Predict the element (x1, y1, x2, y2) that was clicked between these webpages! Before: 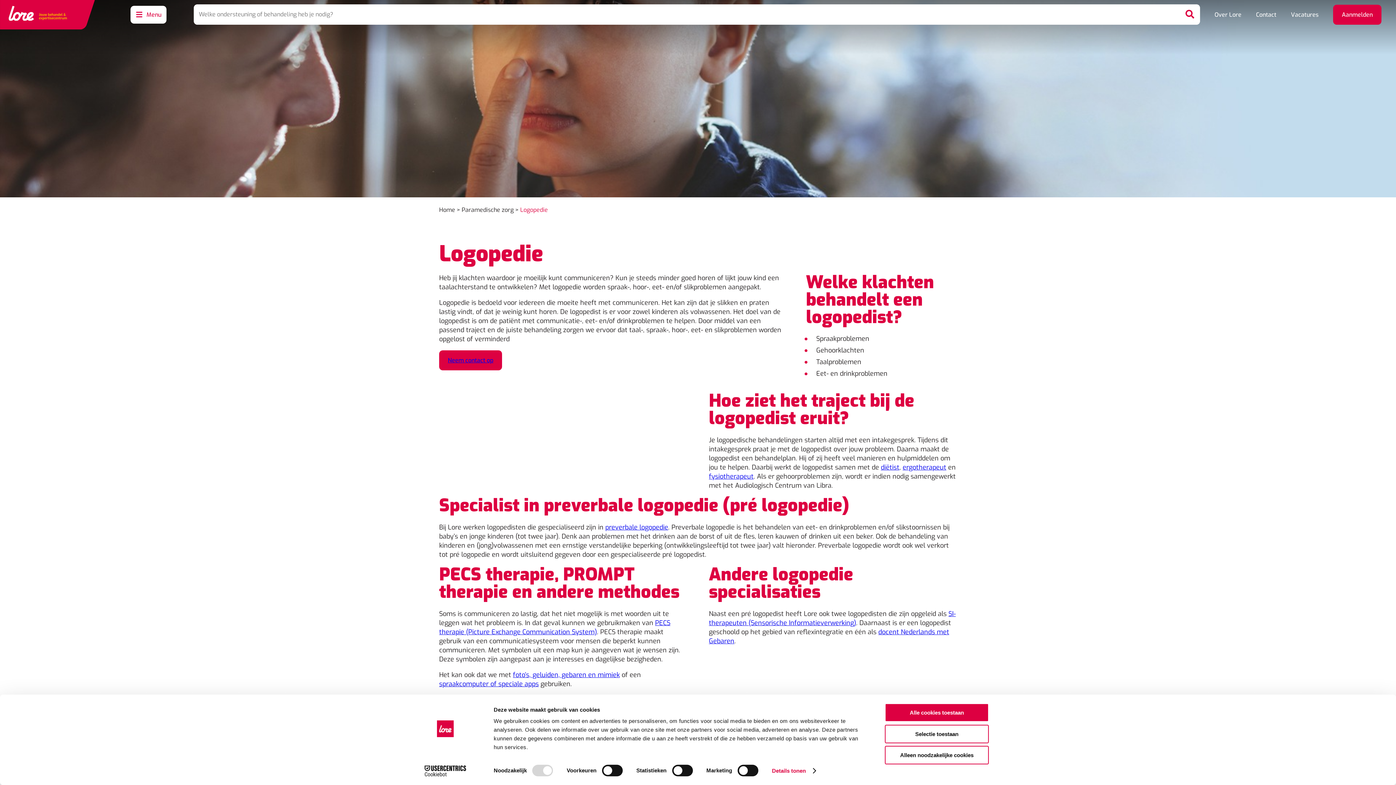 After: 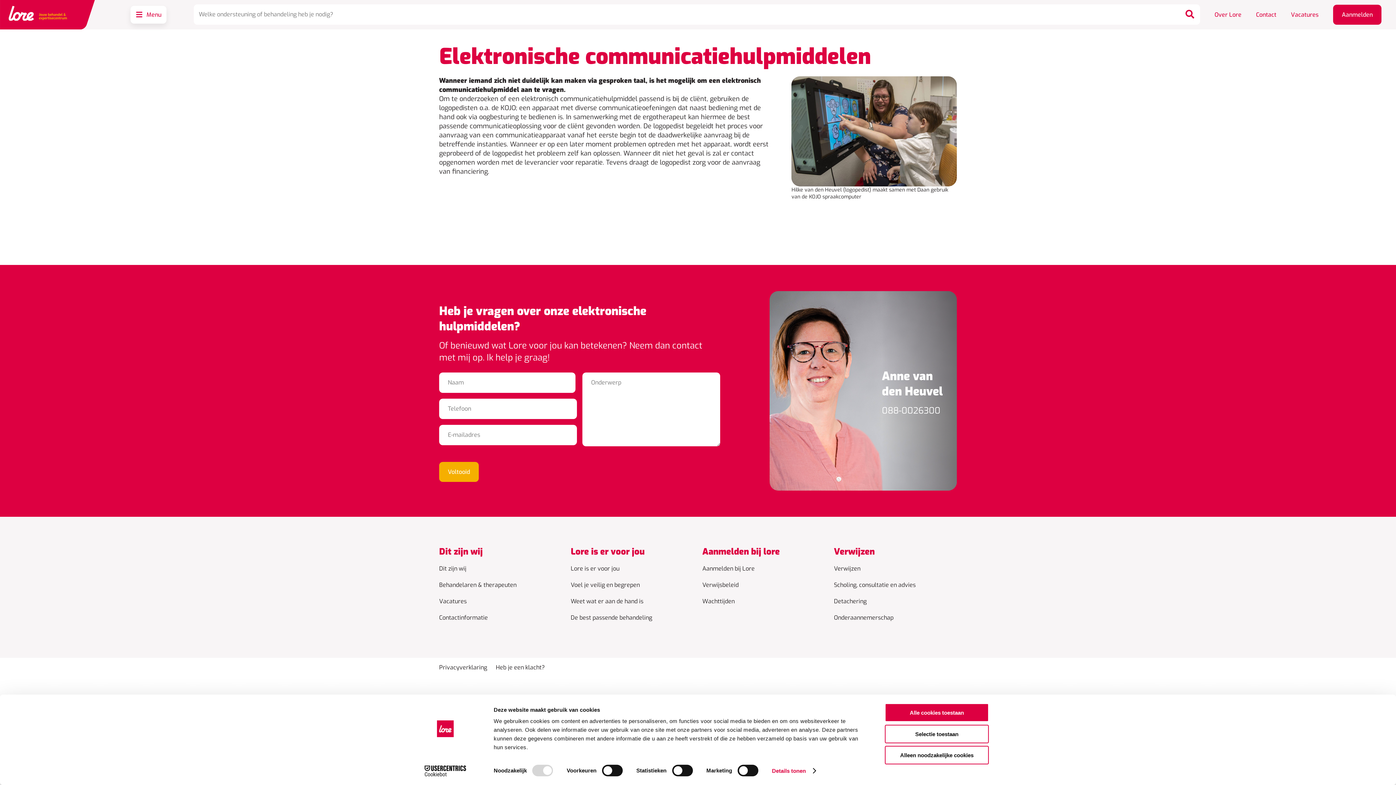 Action: bbox: (439, 680, 538, 688) label: spraakcomputer of speciale apps